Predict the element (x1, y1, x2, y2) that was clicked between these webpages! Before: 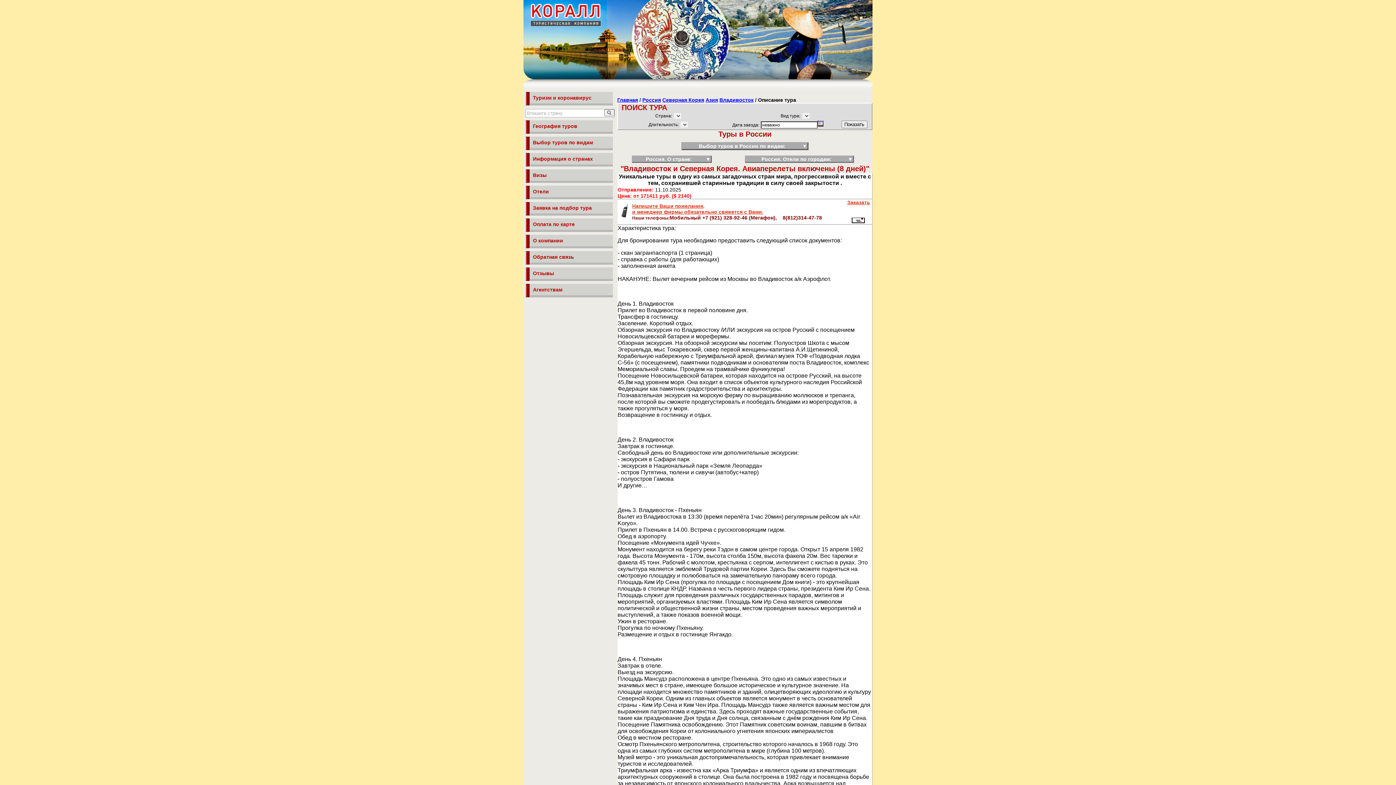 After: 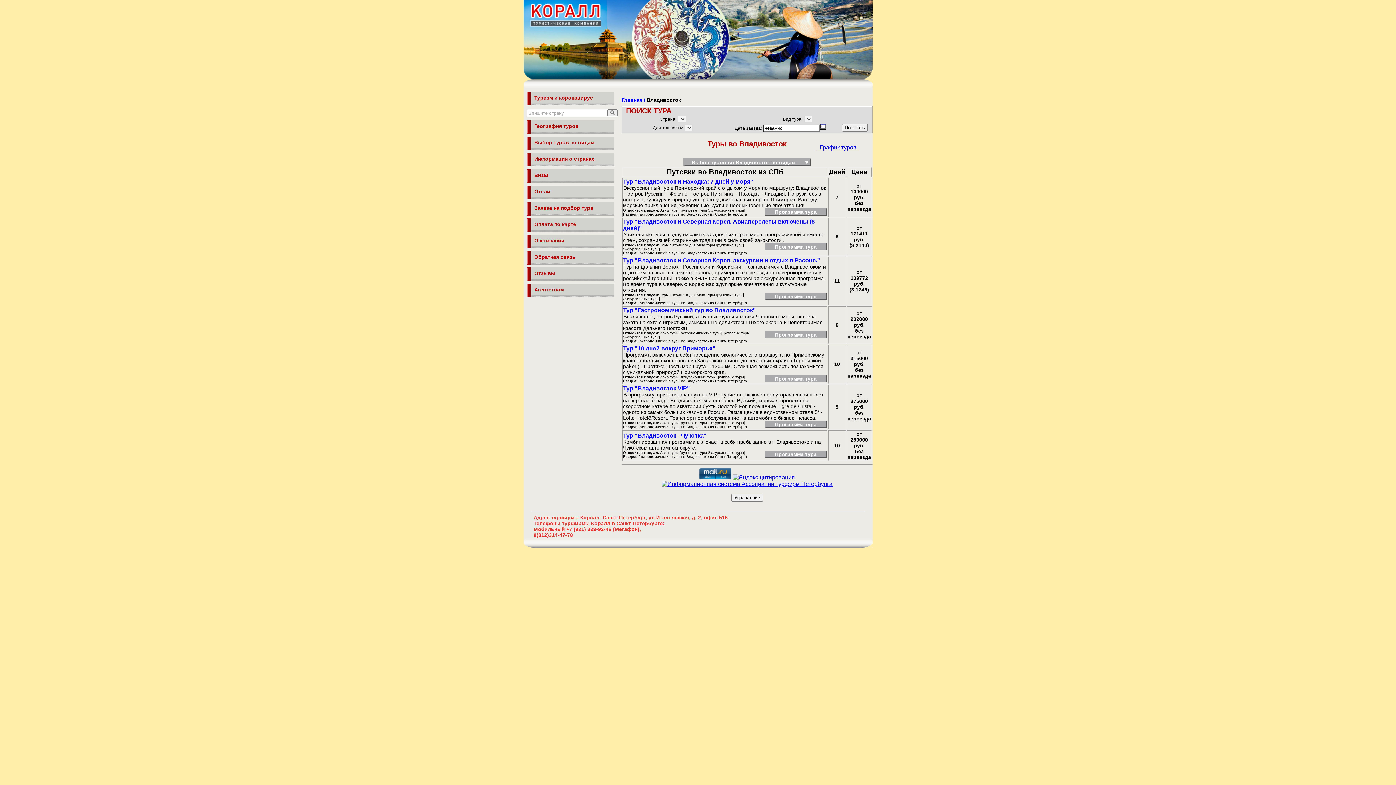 Action: label: Владивосток bbox: (719, 97, 753, 102)